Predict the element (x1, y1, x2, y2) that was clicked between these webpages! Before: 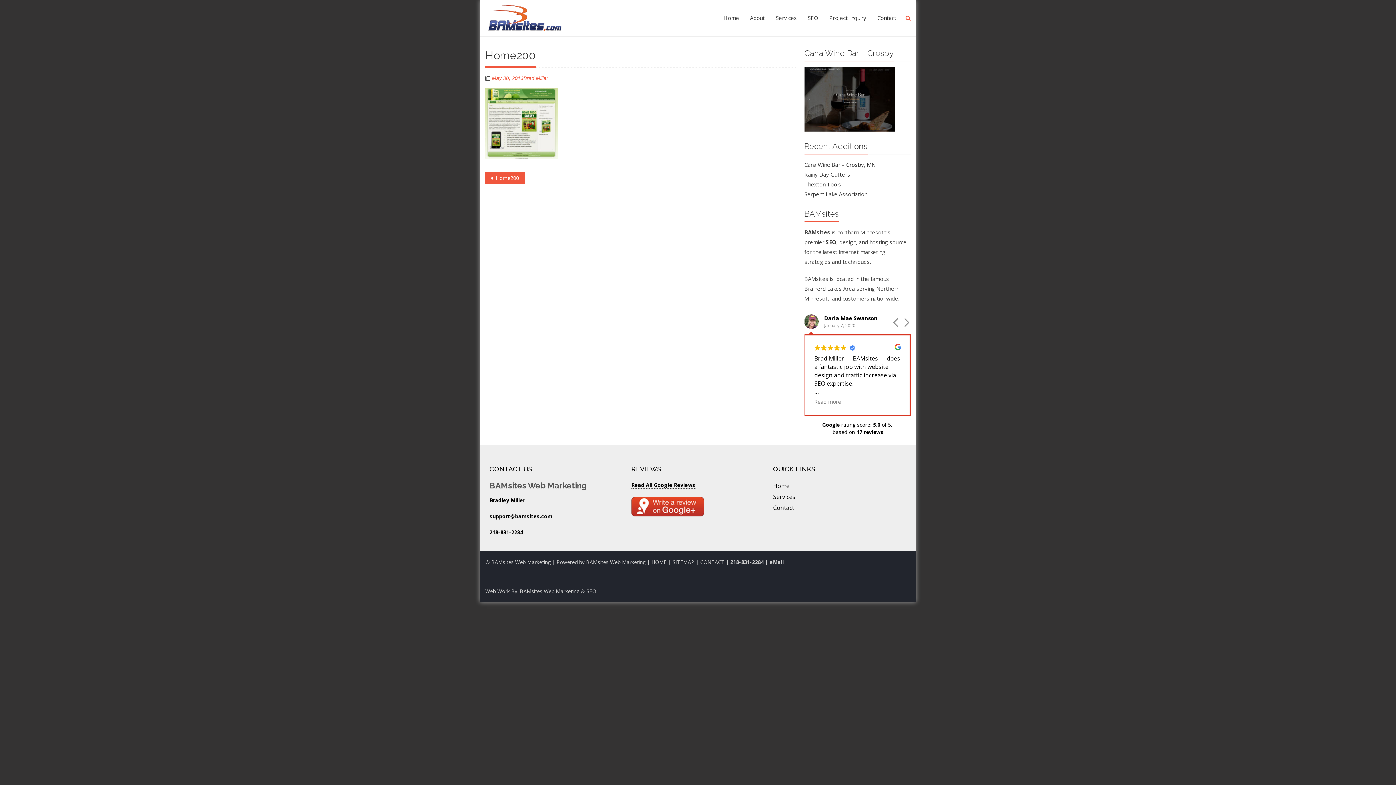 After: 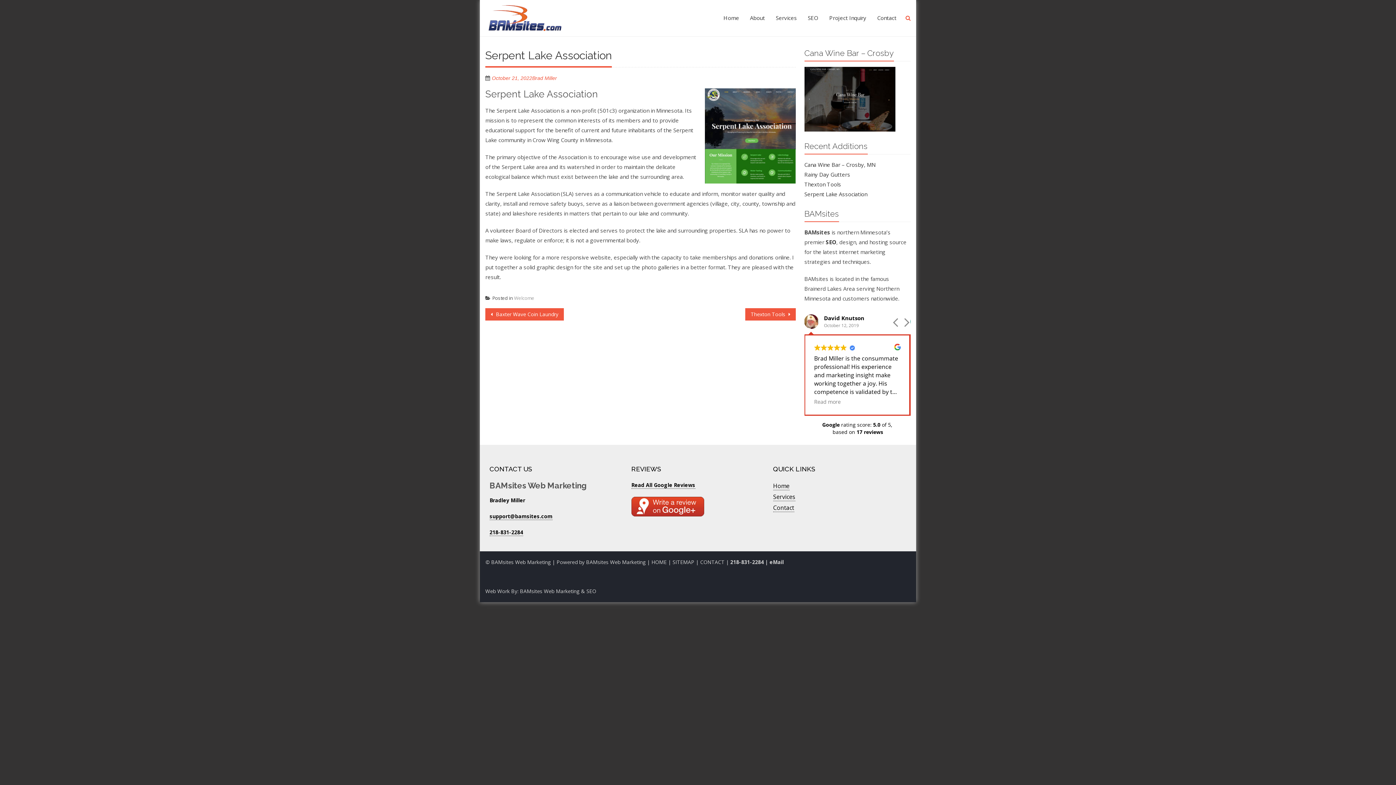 Action: label: Serpent Lake Association bbox: (804, 190, 867, 197)